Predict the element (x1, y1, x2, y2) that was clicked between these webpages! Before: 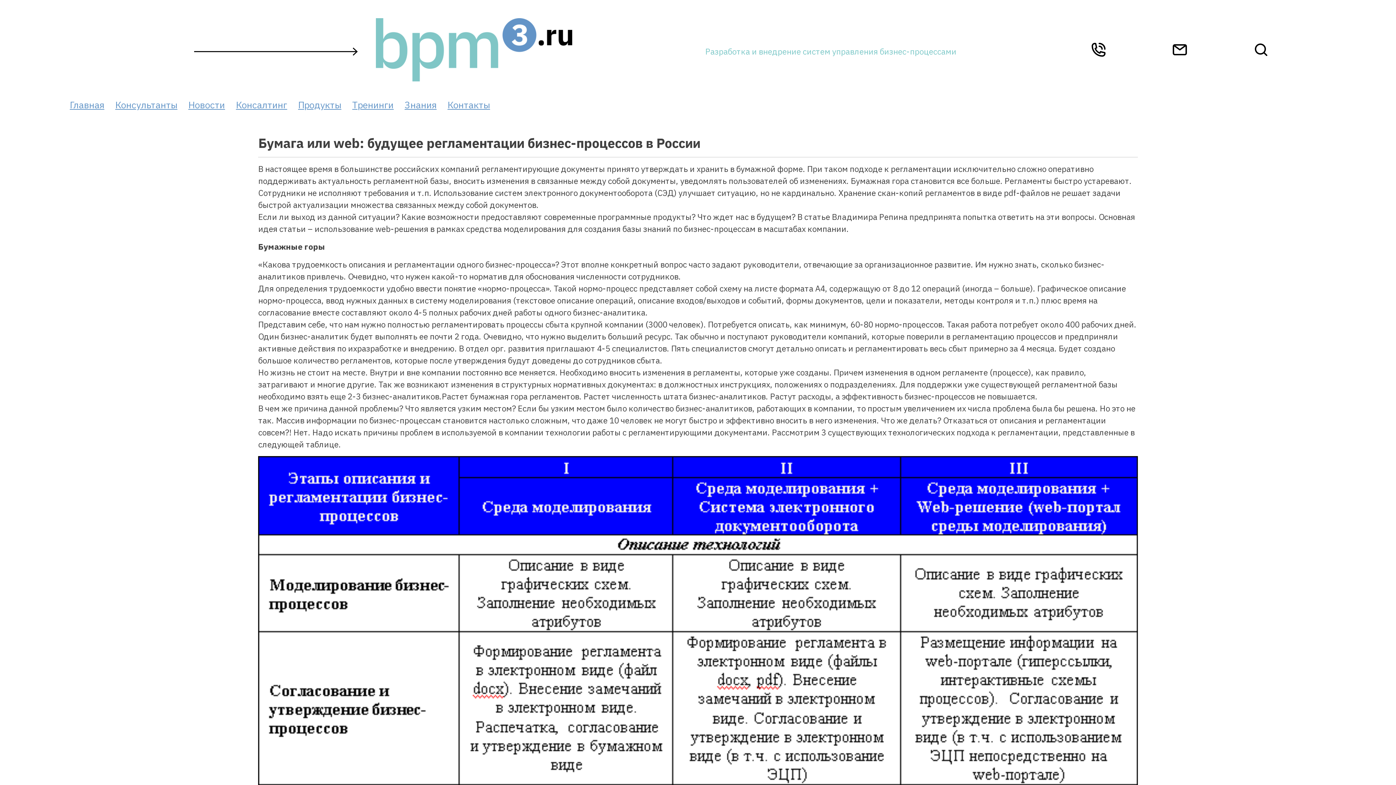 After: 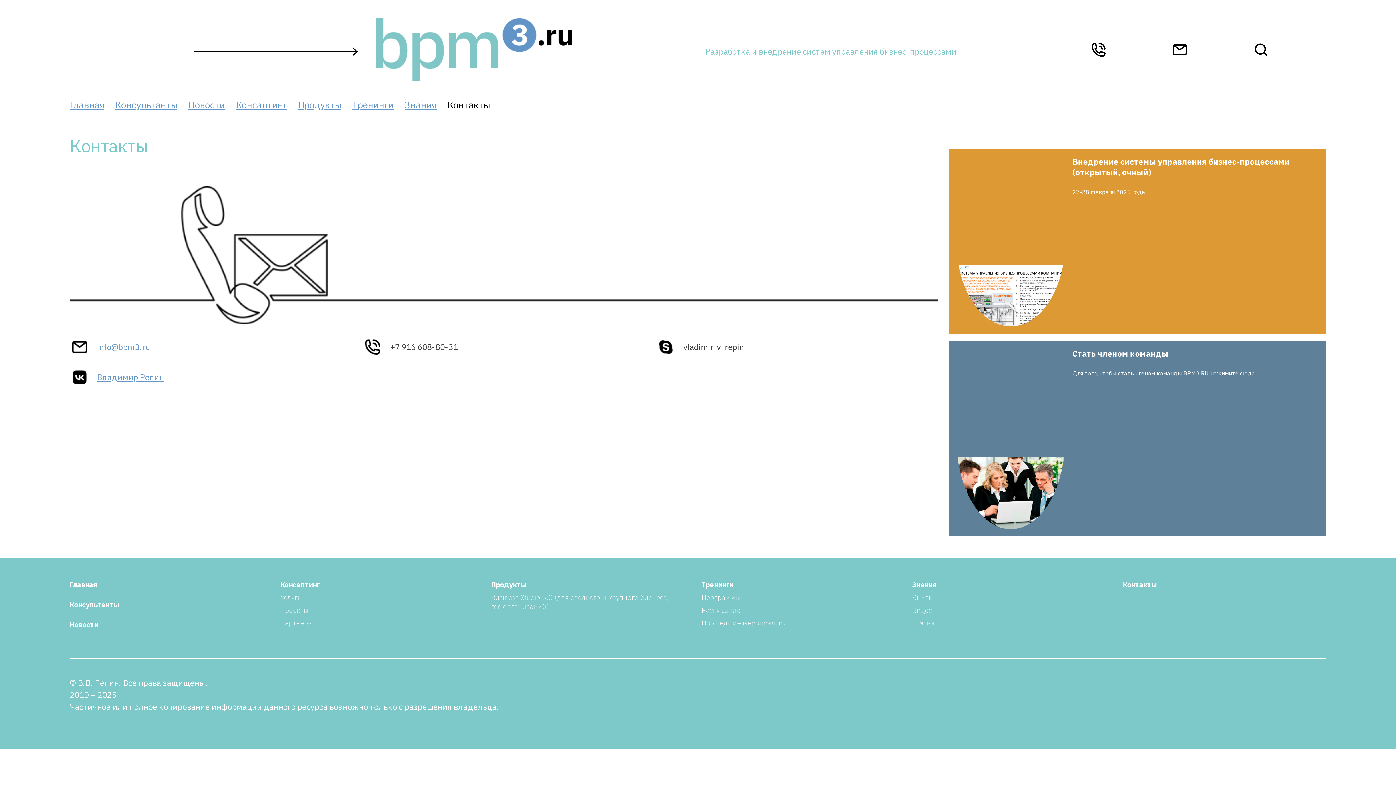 Action: label: Контакты bbox: (447, 99, 490, 111)